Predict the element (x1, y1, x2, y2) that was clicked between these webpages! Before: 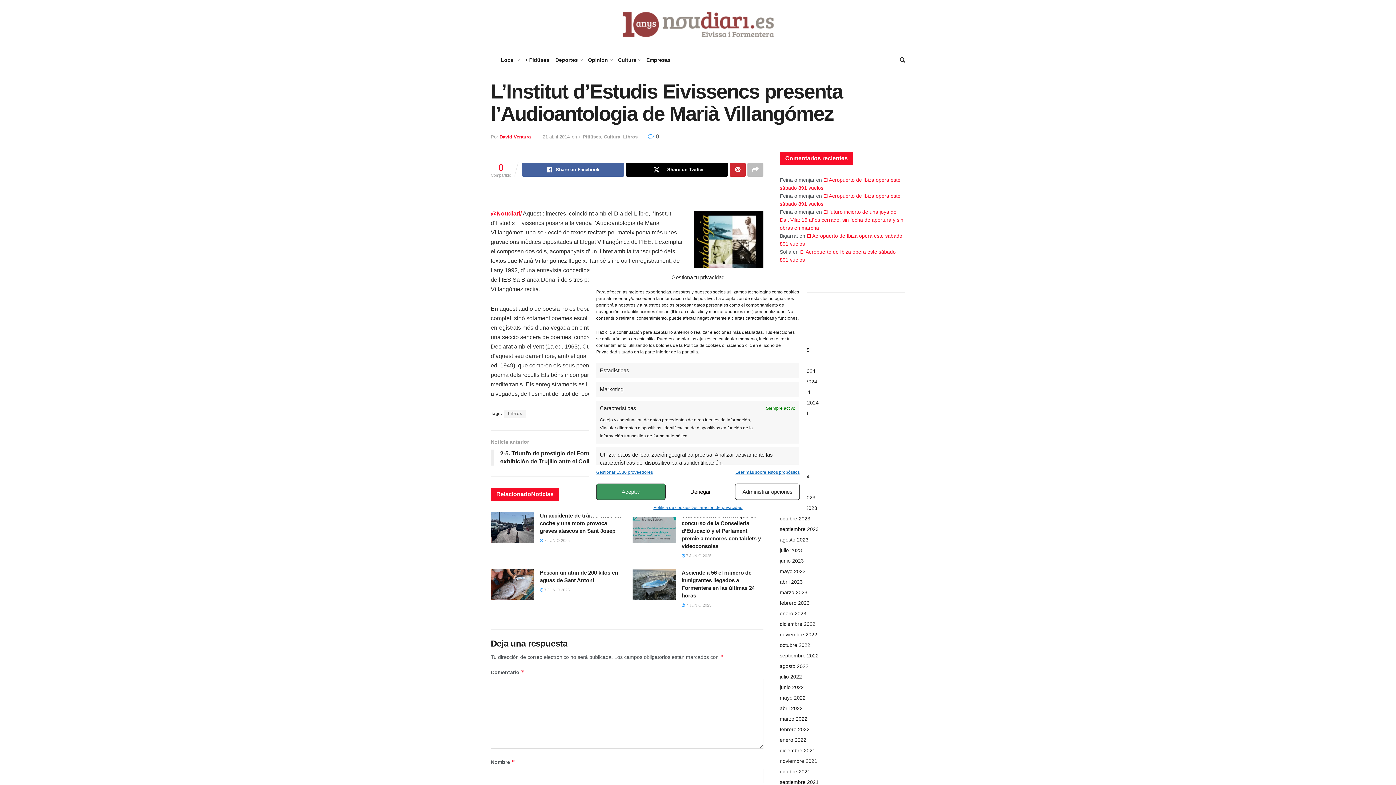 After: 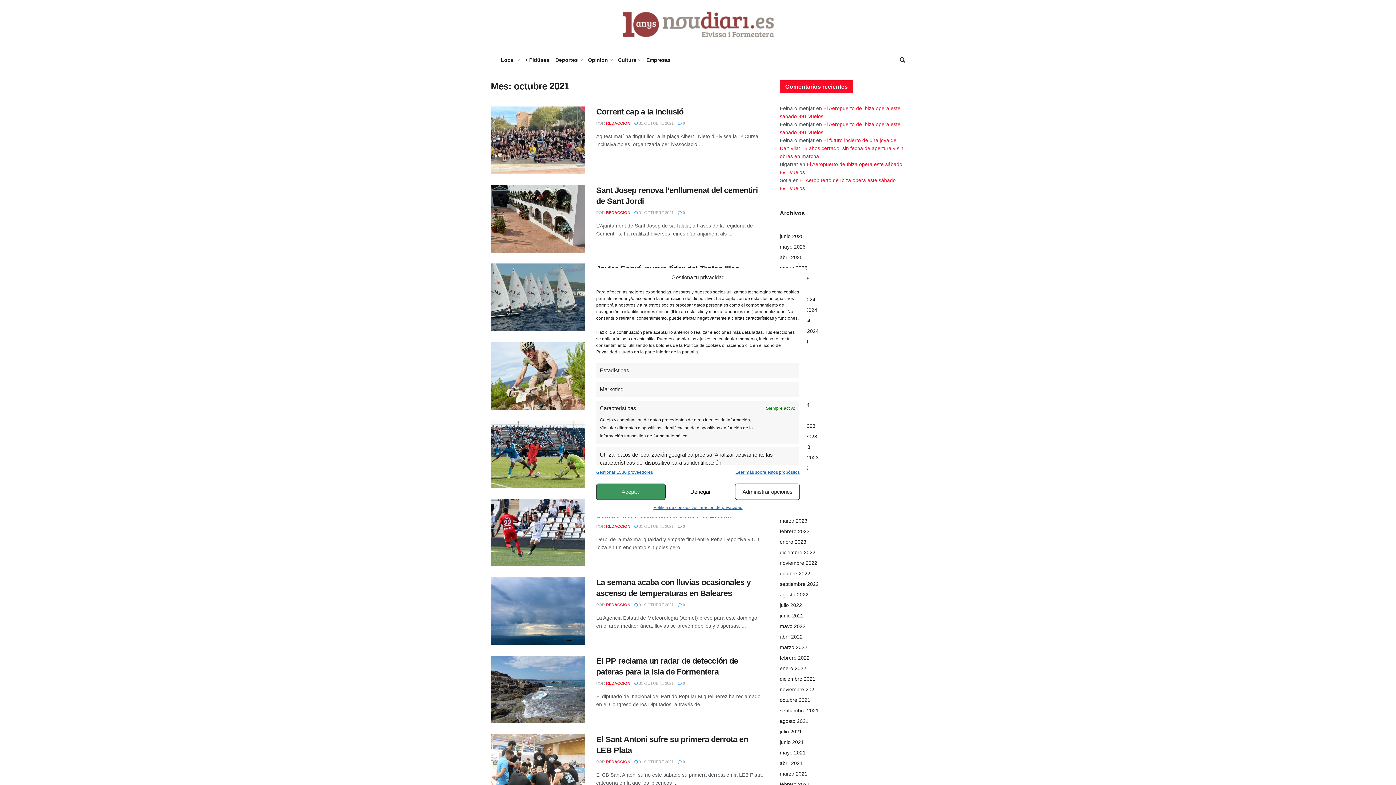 Action: bbox: (780, 769, 810, 775) label: octubre 2021